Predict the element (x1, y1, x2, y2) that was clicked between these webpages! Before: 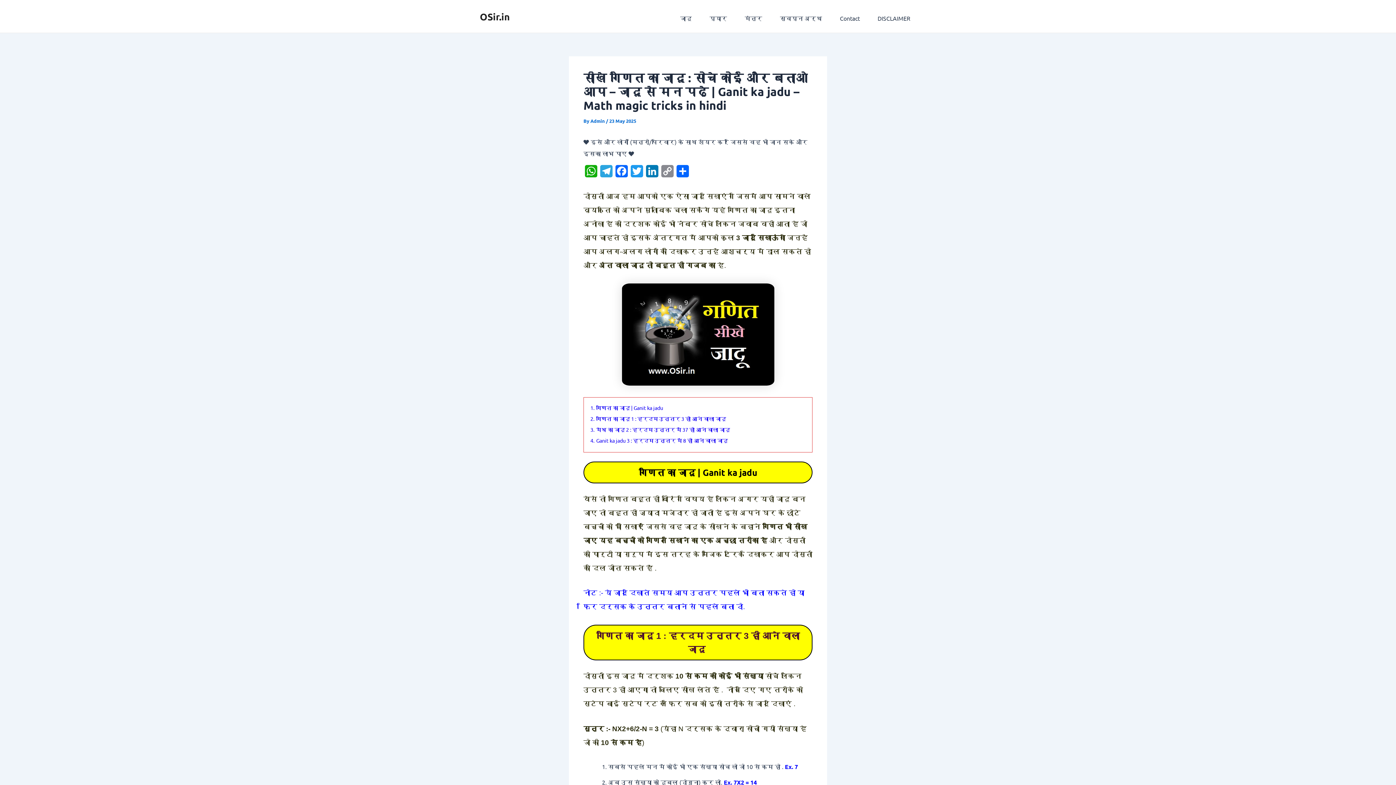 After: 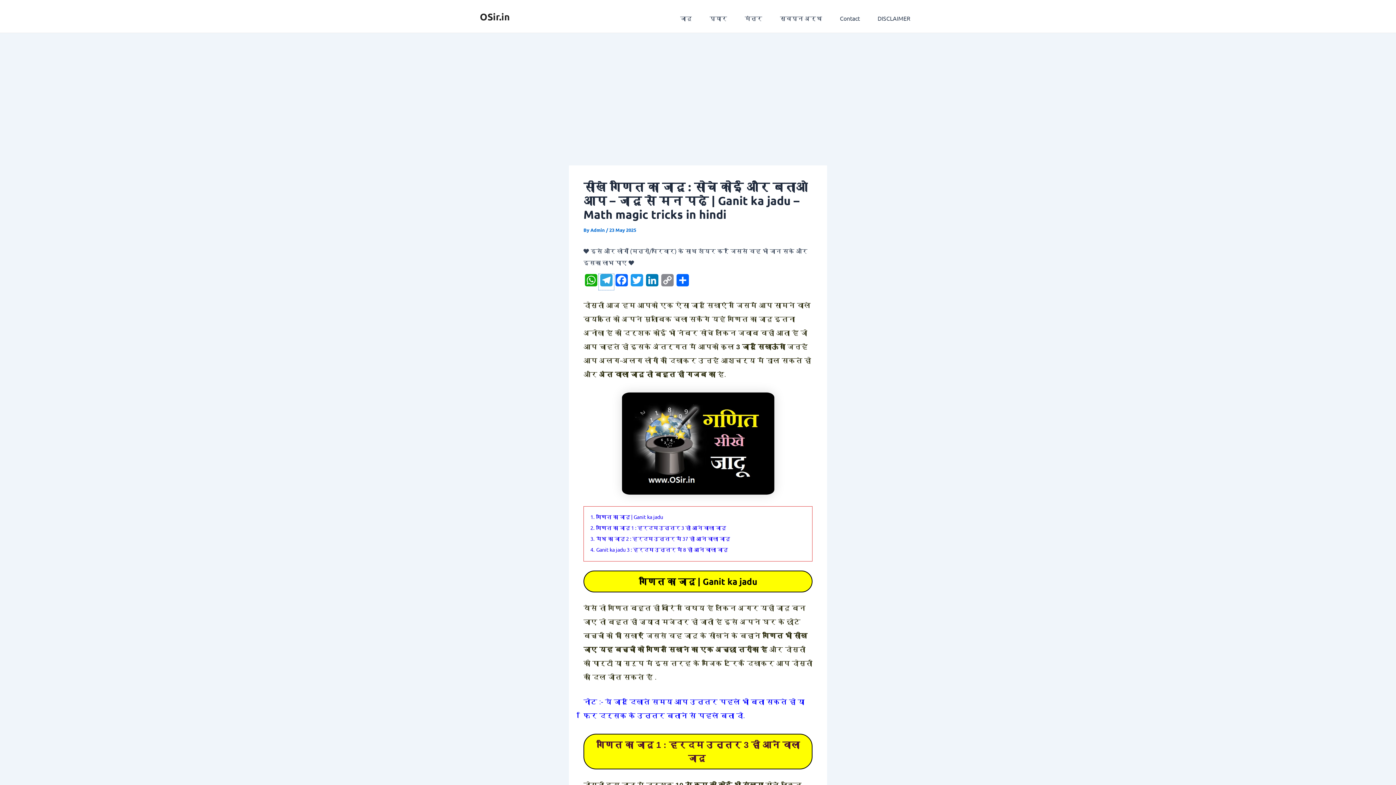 Action: bbox: (598, 165, 614, 181) label: Telegram